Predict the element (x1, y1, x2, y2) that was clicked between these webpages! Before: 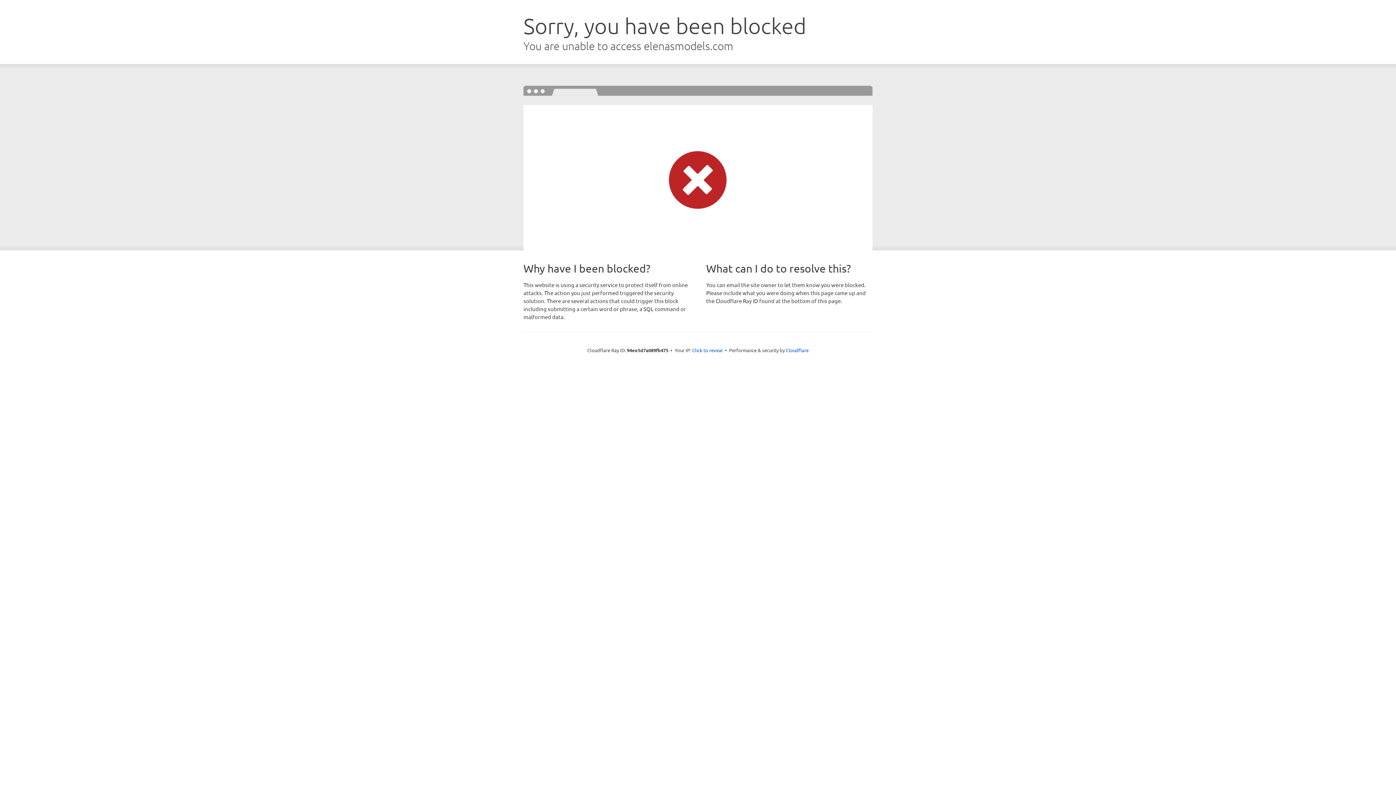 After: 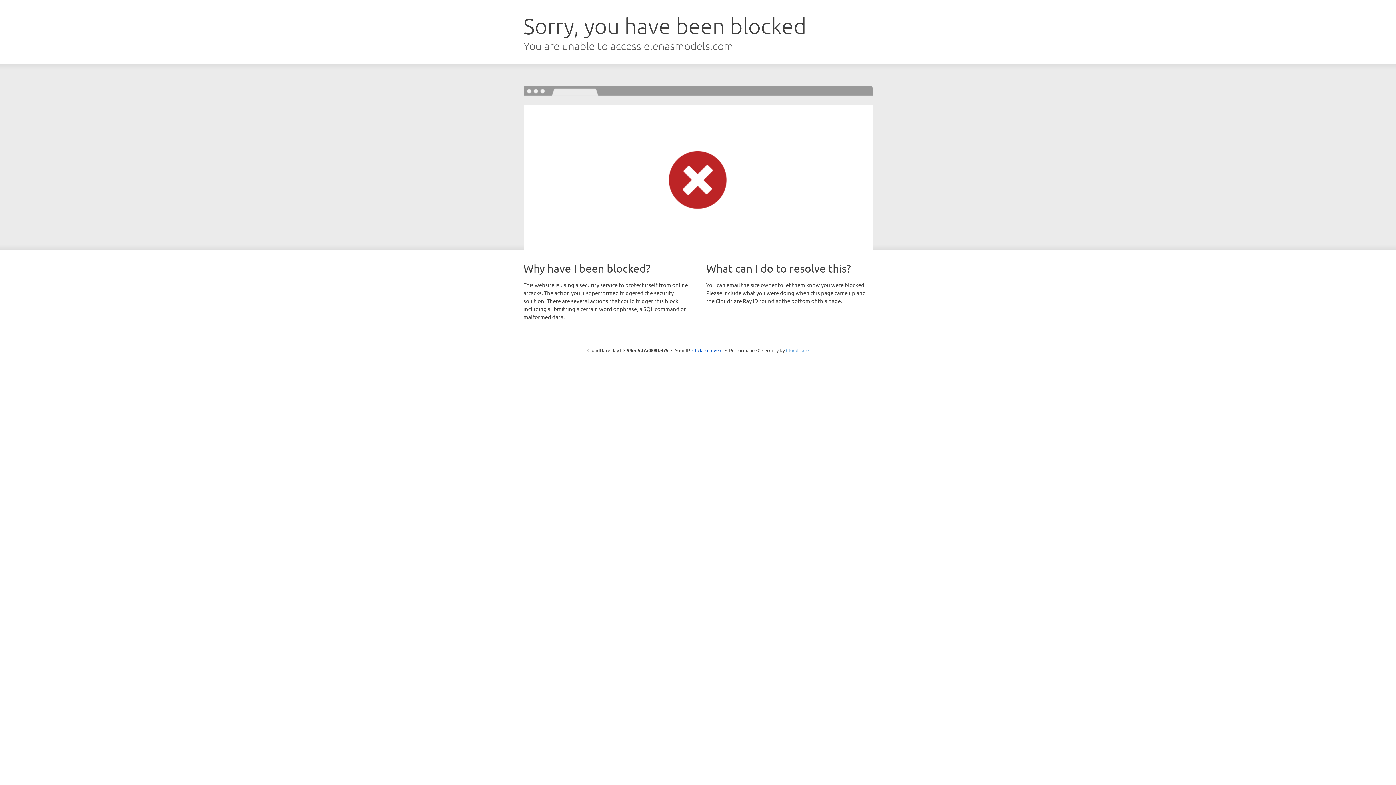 Action: label: Cloudflare bbox: (786, 347, 808, 353)